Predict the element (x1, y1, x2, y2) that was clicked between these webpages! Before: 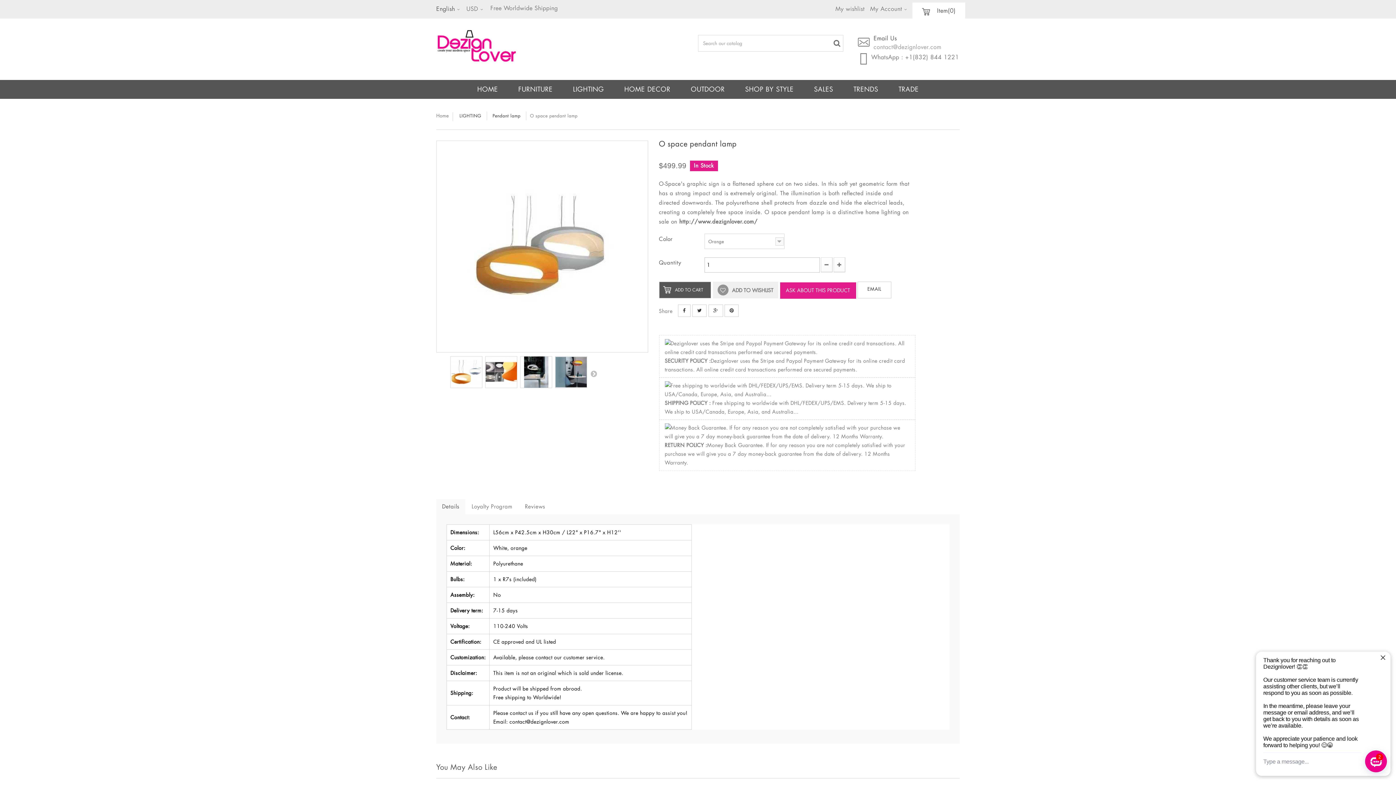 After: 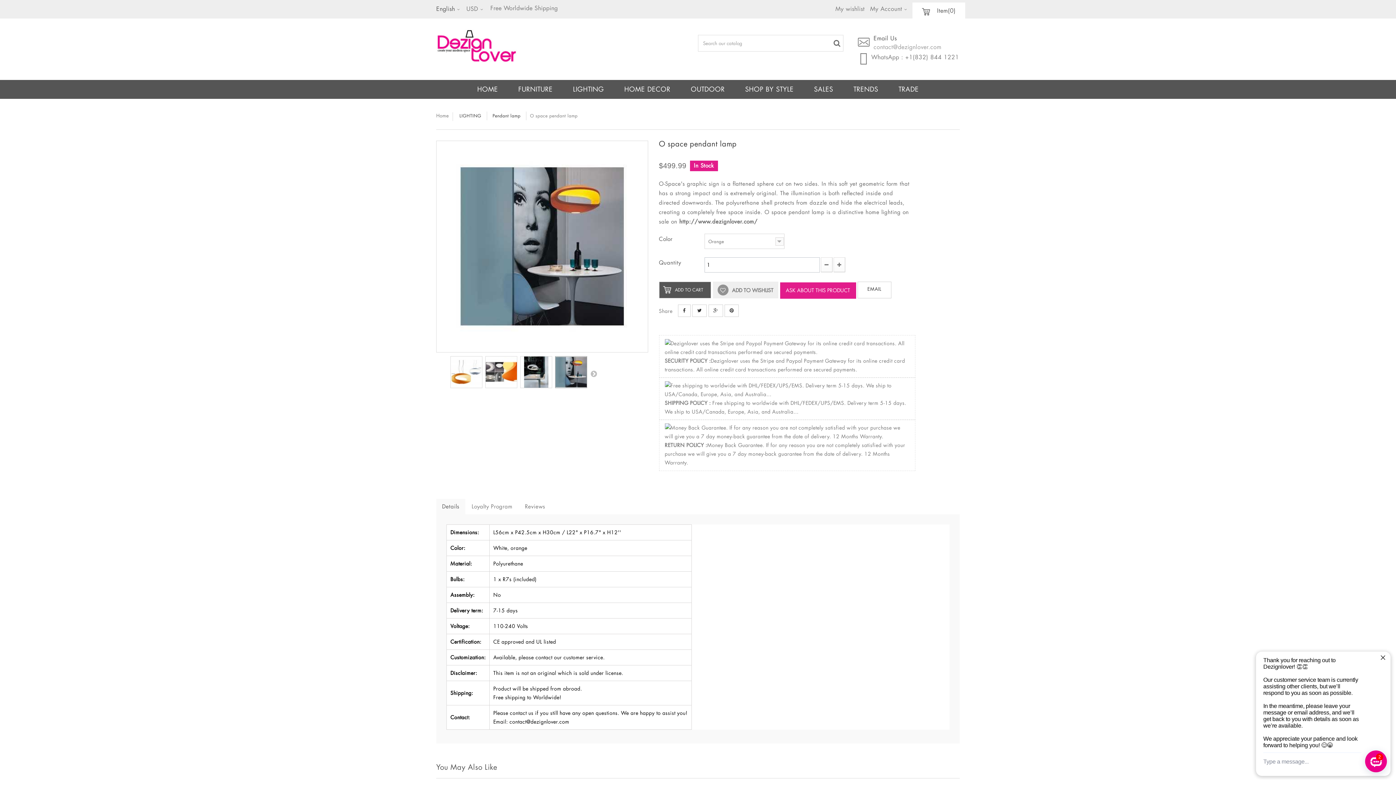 Action: bbox: (555, 356, 587, 388)